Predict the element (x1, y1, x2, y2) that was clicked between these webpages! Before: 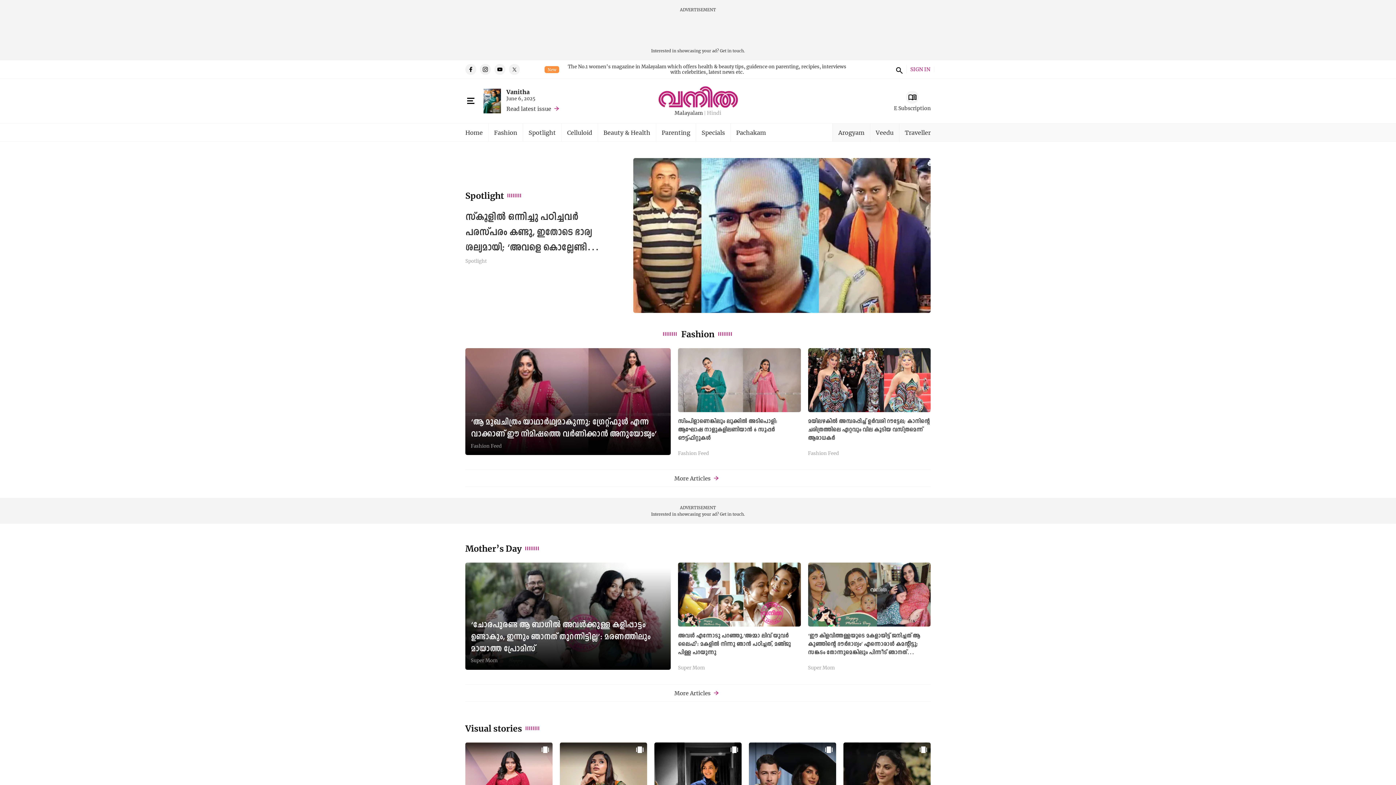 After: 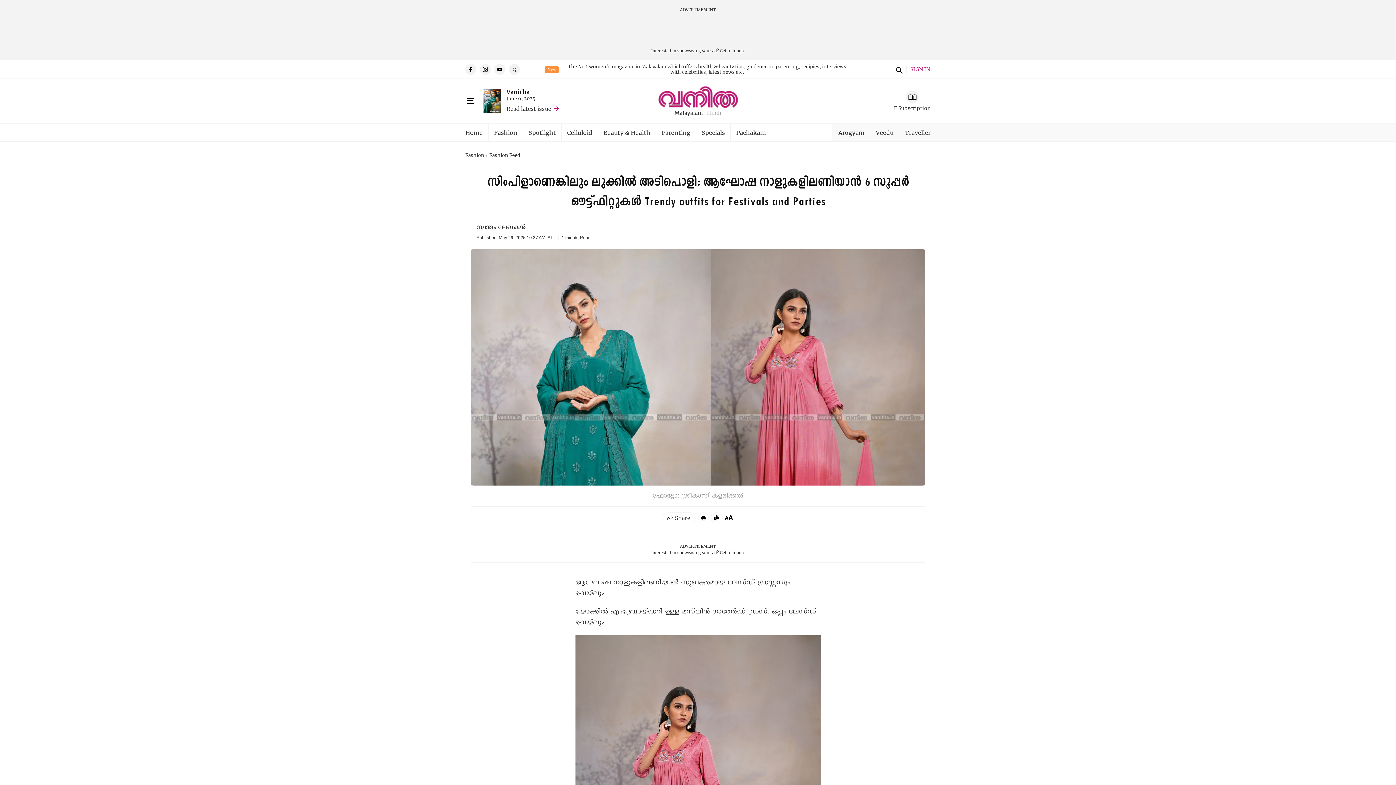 Action: bbox: (678, 348, 800, 412)